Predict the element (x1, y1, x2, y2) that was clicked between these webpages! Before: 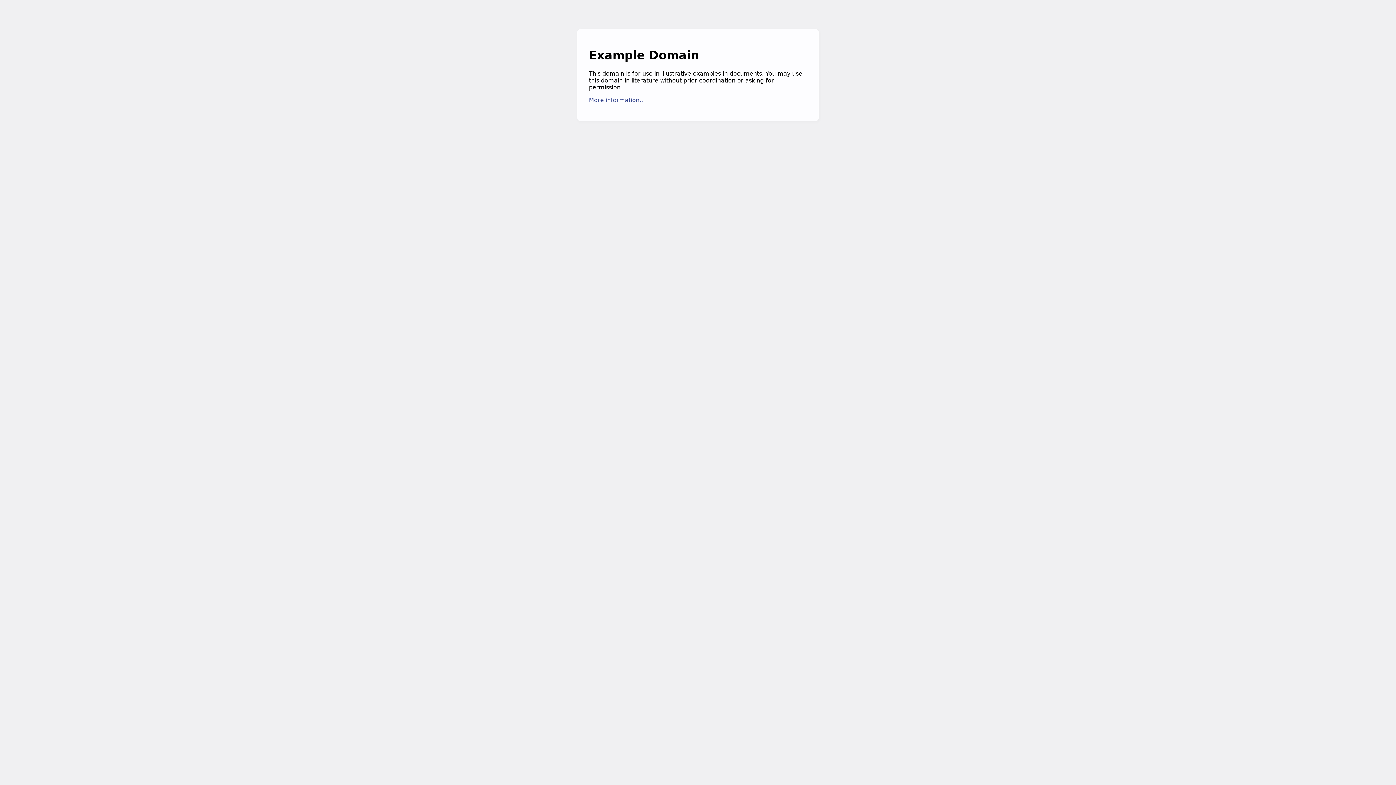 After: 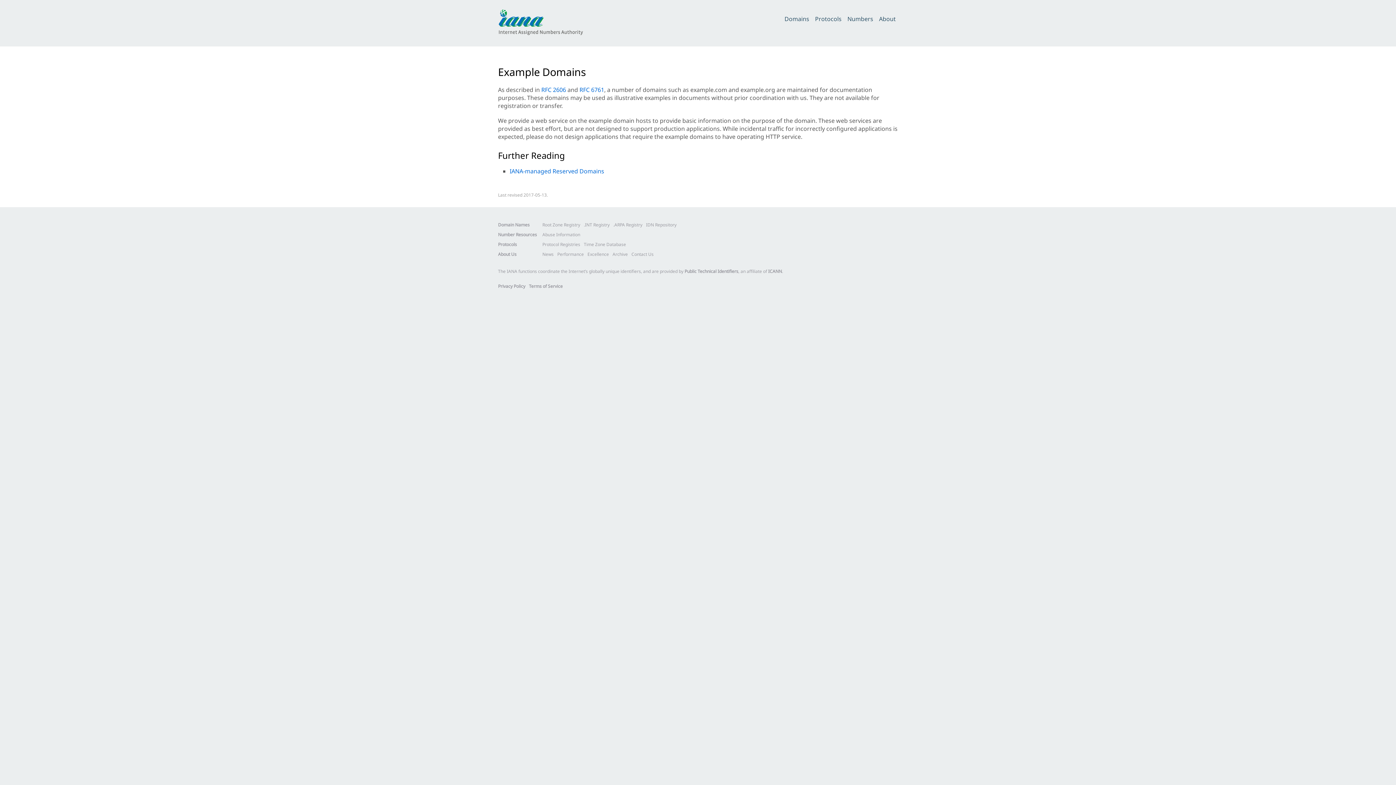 Action: label: More information... bbox: (589, 96, 645, 103)